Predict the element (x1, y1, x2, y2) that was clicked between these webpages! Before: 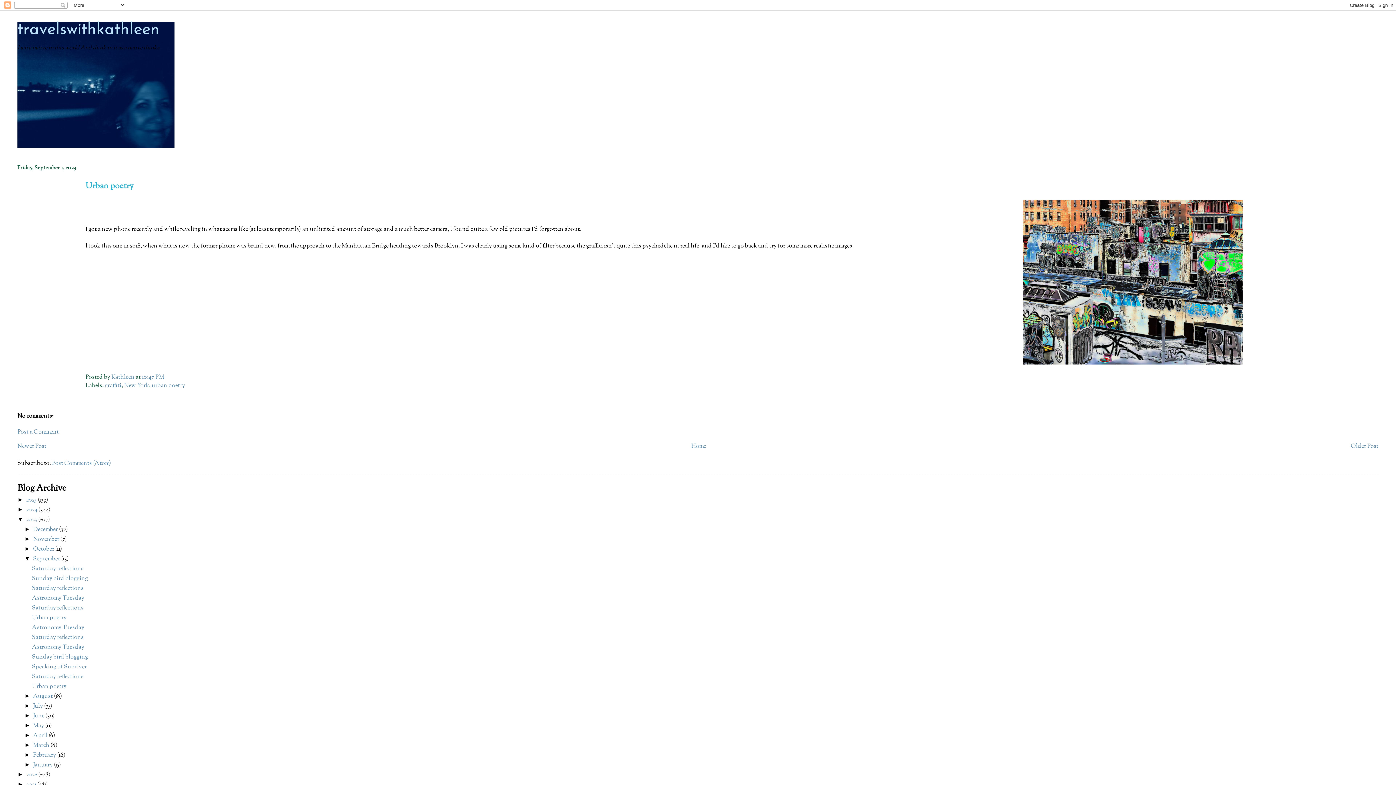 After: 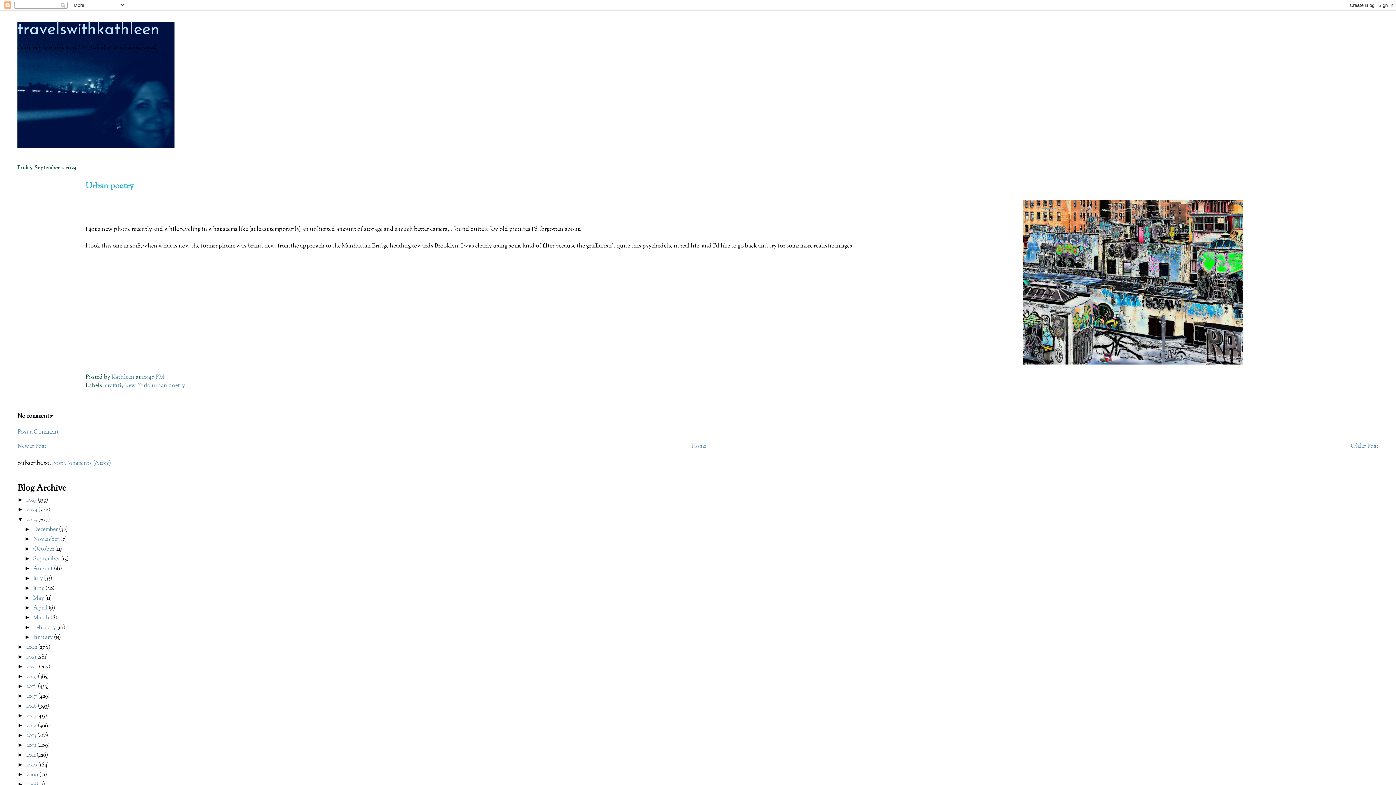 Action: label: ▼   bbox: (24, 555, 33, 561)